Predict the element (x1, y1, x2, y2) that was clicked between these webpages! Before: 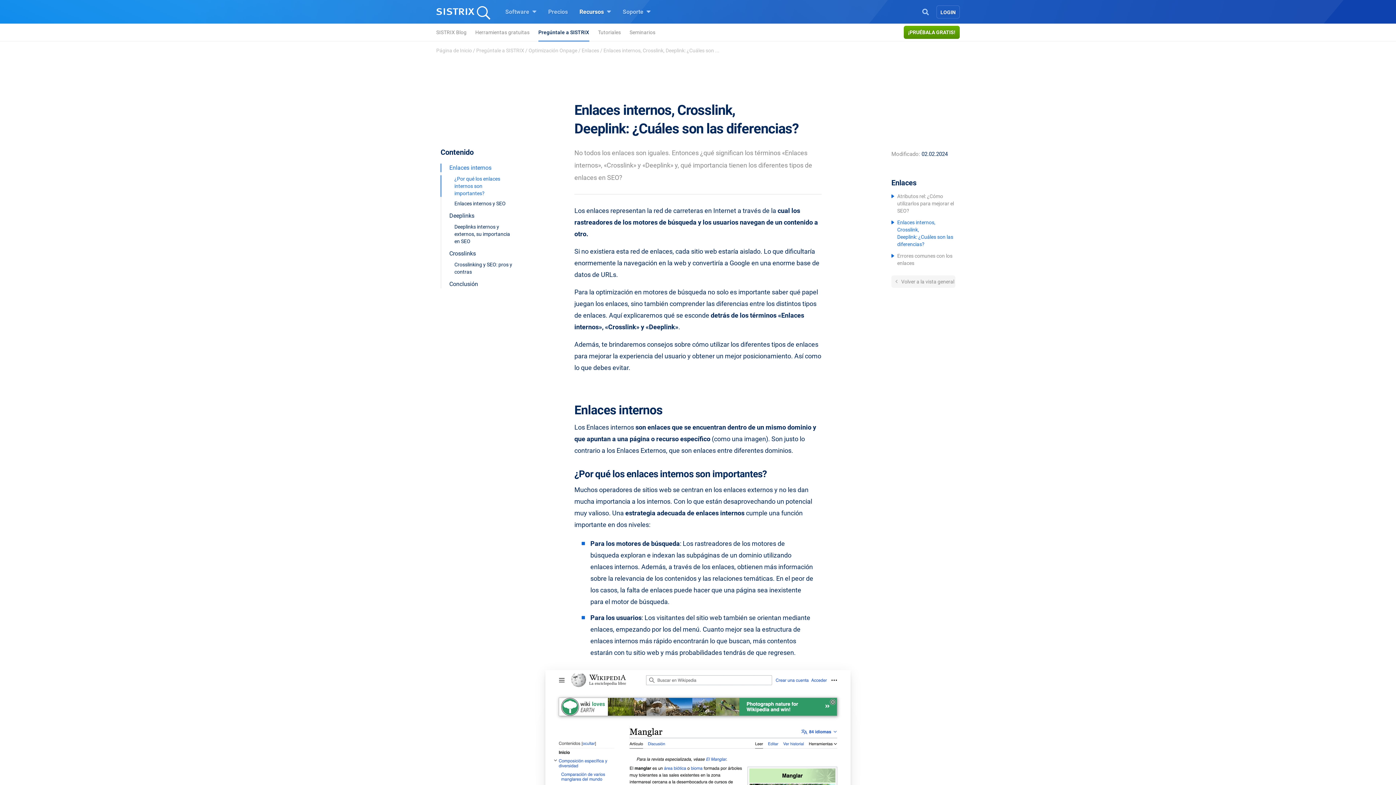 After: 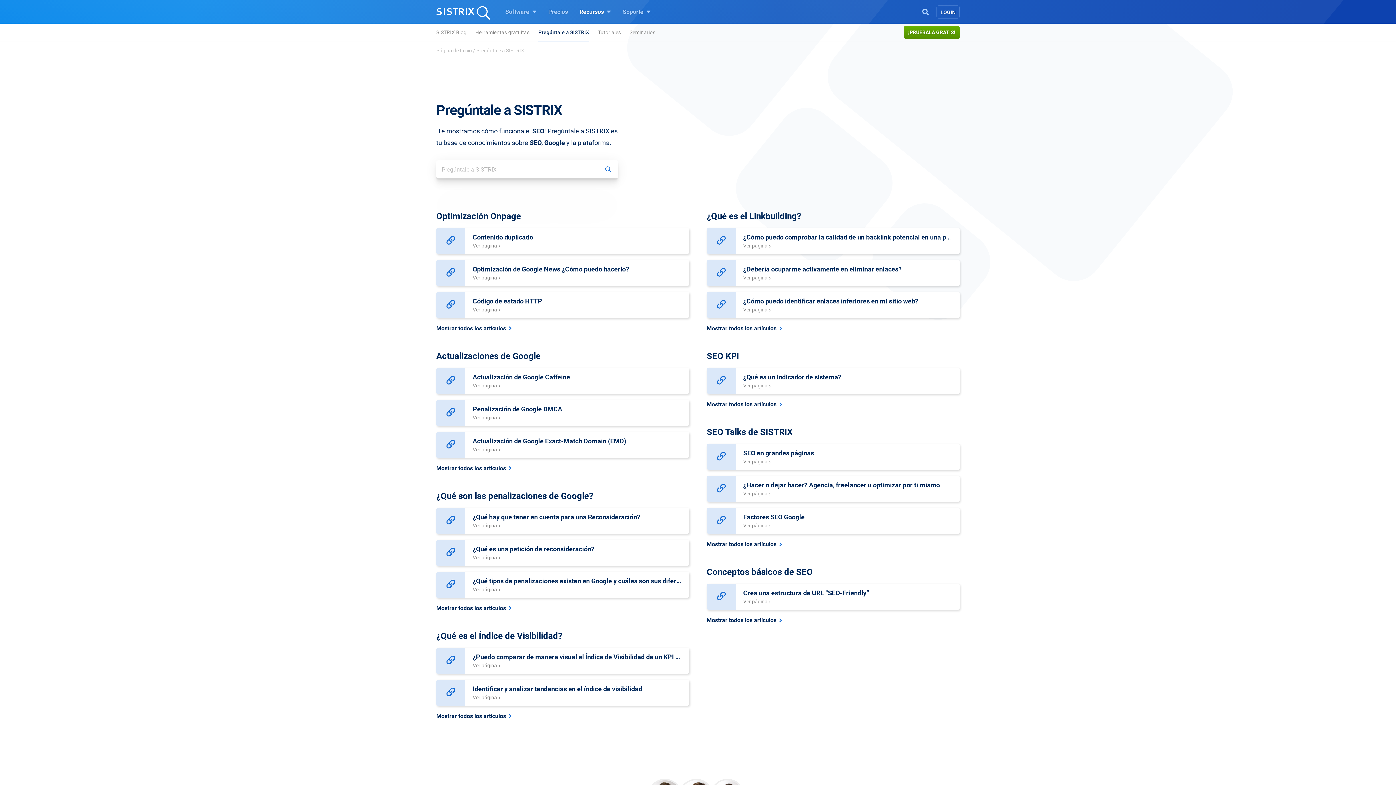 Action: bbox: (538, 24, 589, 41) label: Pregúntale a SISTRIX